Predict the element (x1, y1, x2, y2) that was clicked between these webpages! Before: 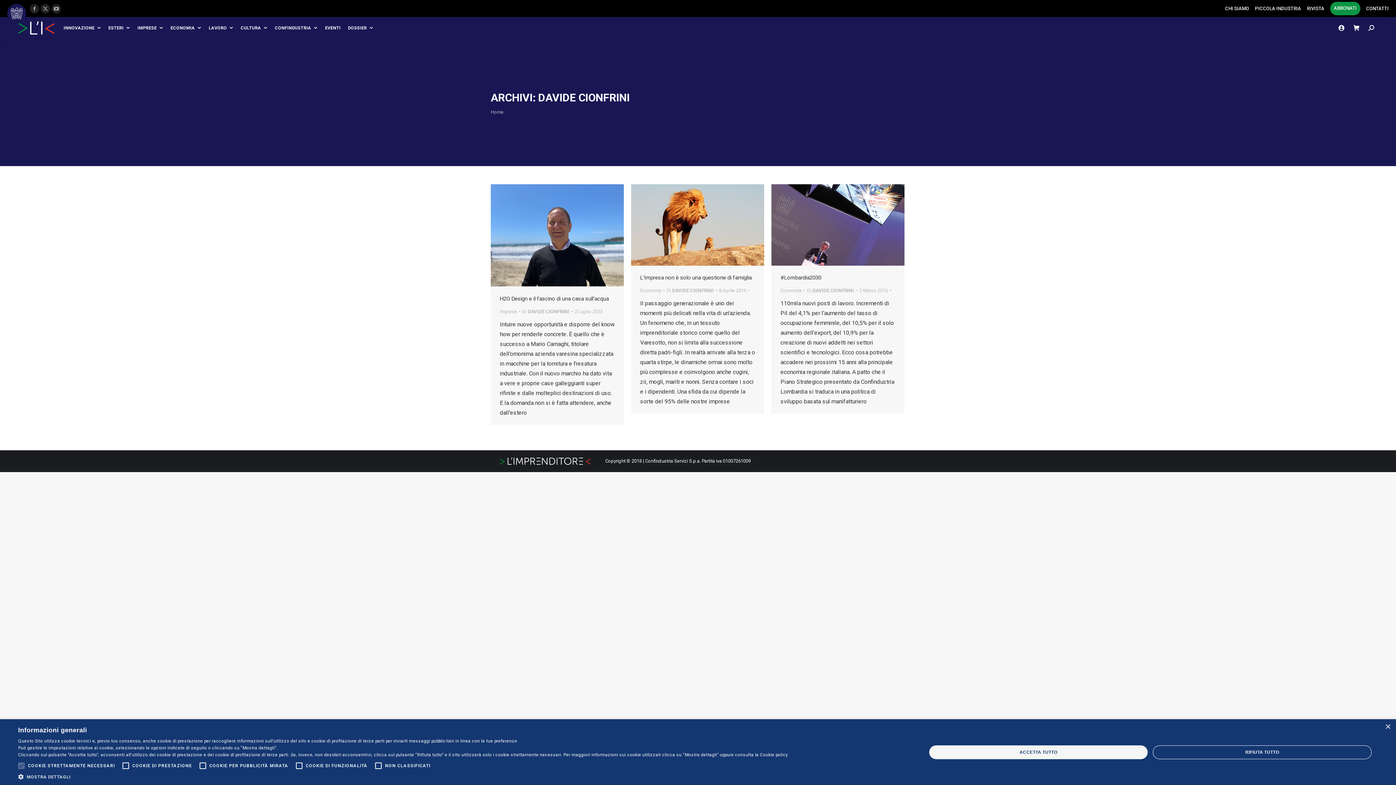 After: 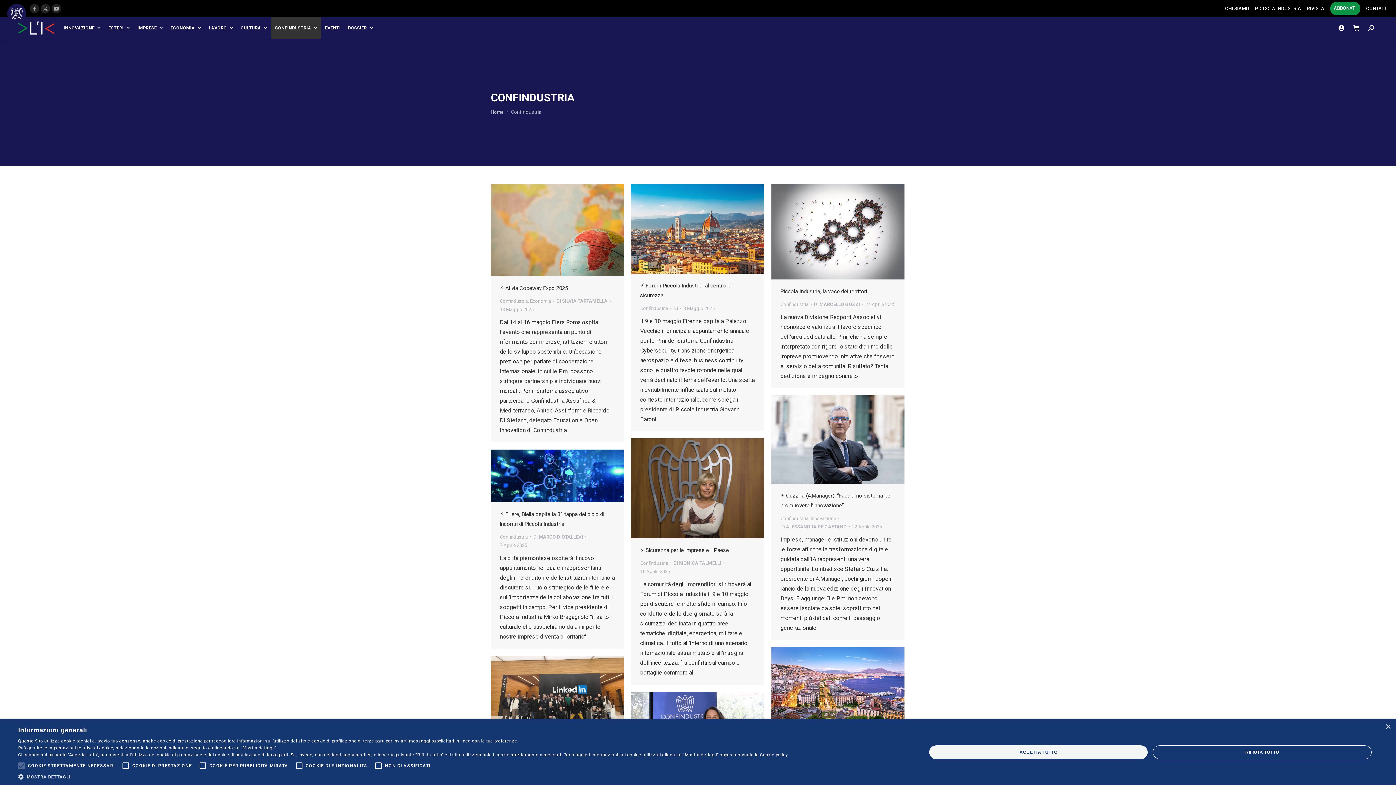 Action: bbox: (271, 17, 321, 38) label: CONFINDUSTRIA